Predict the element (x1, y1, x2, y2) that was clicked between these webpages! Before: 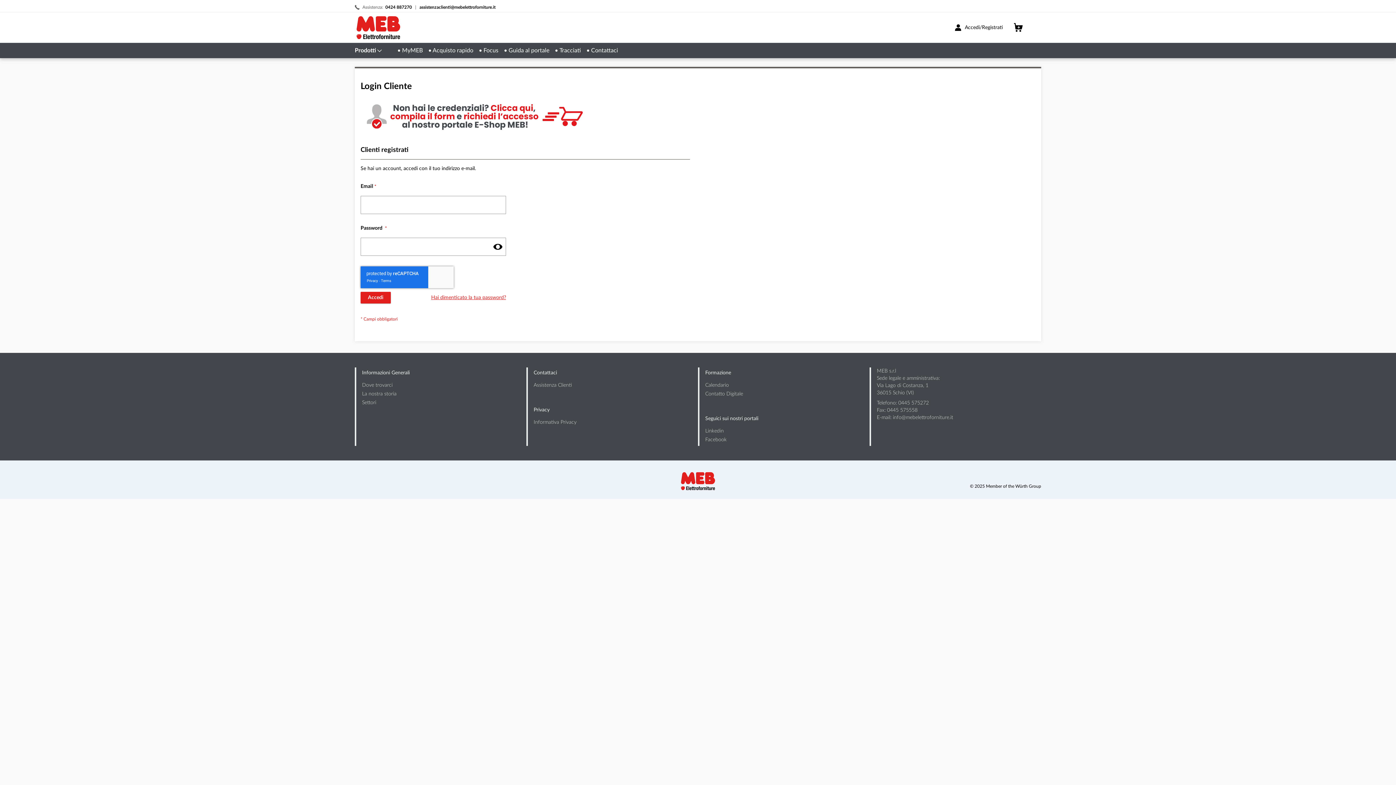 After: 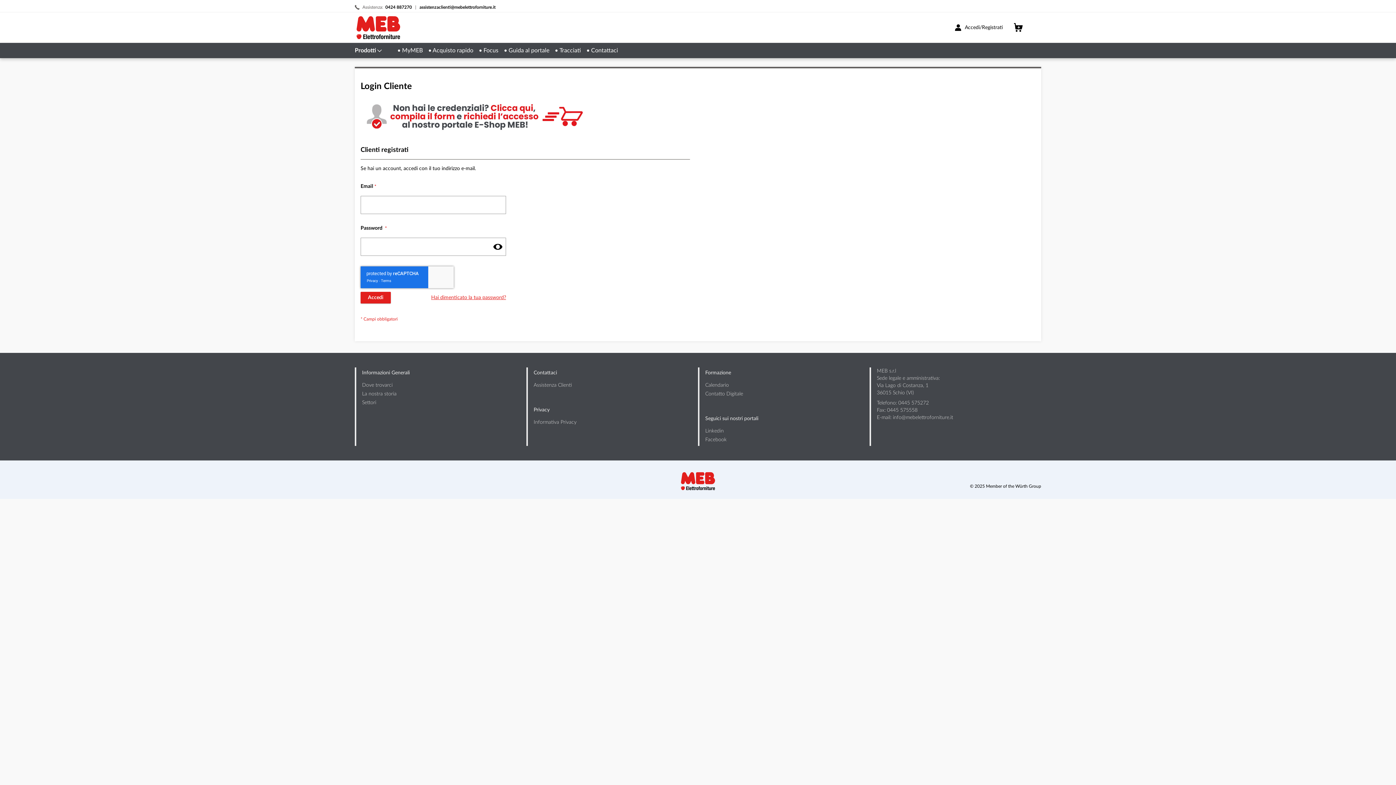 Action: bbox: (397, 46, 422, 54) label: • MyMEB